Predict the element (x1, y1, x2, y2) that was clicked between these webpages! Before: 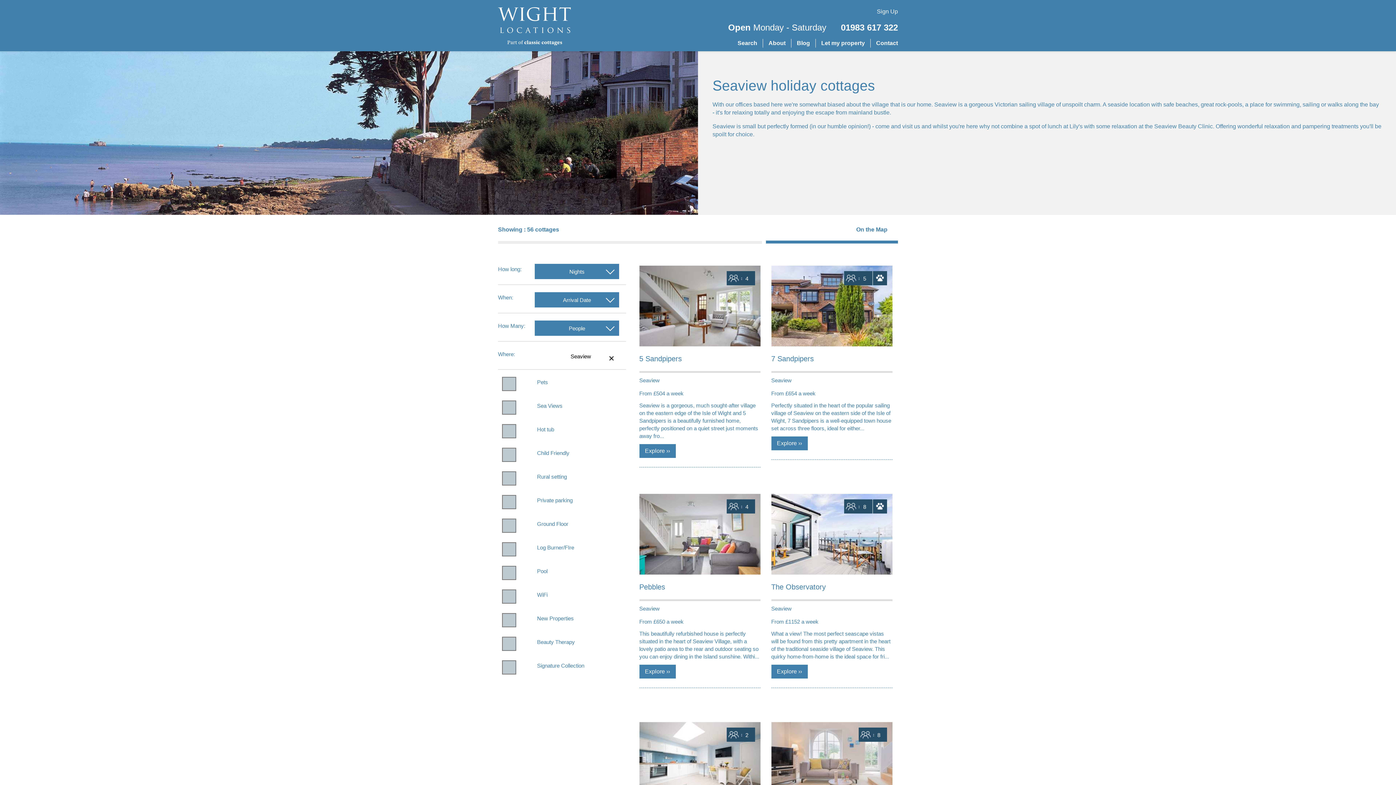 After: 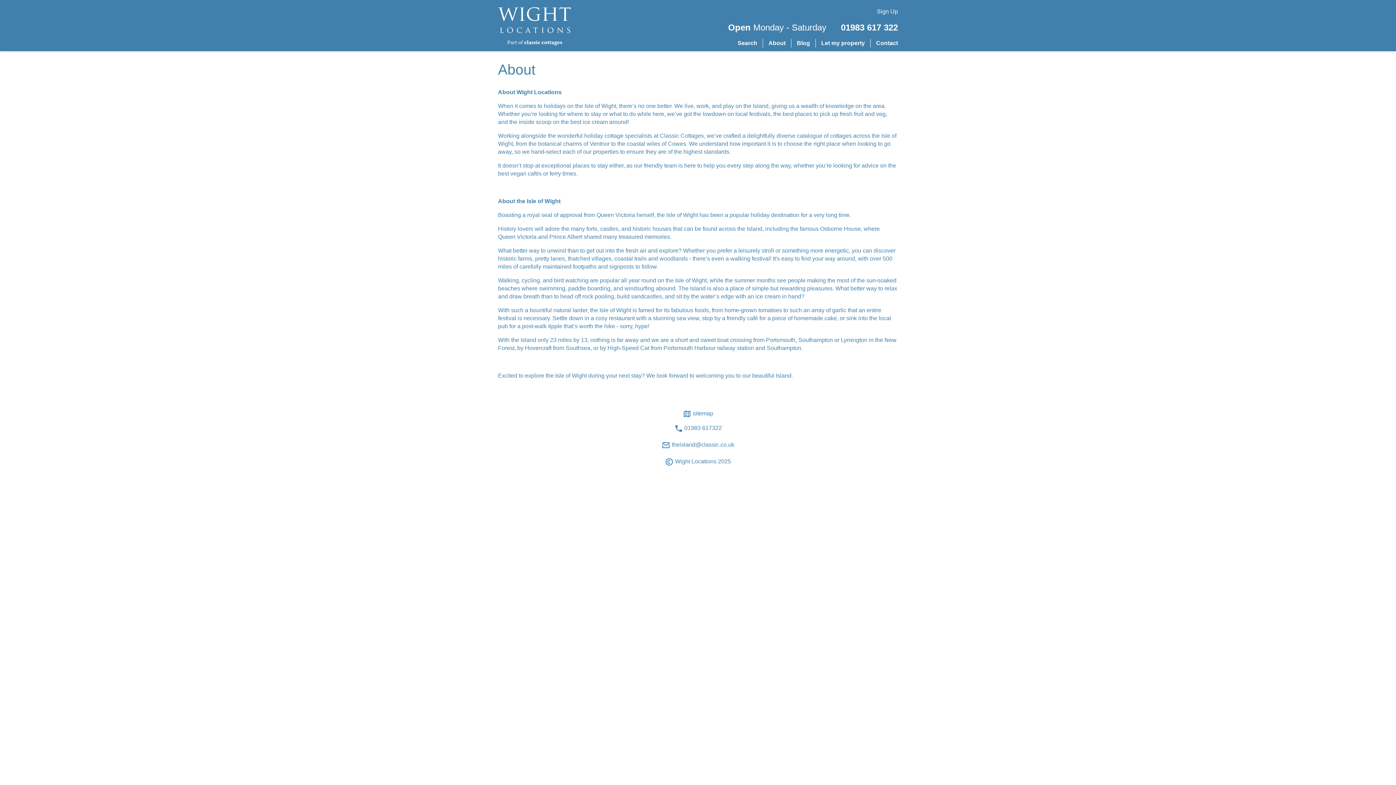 Action: label: About bbox: (768, 39, 785, 47)